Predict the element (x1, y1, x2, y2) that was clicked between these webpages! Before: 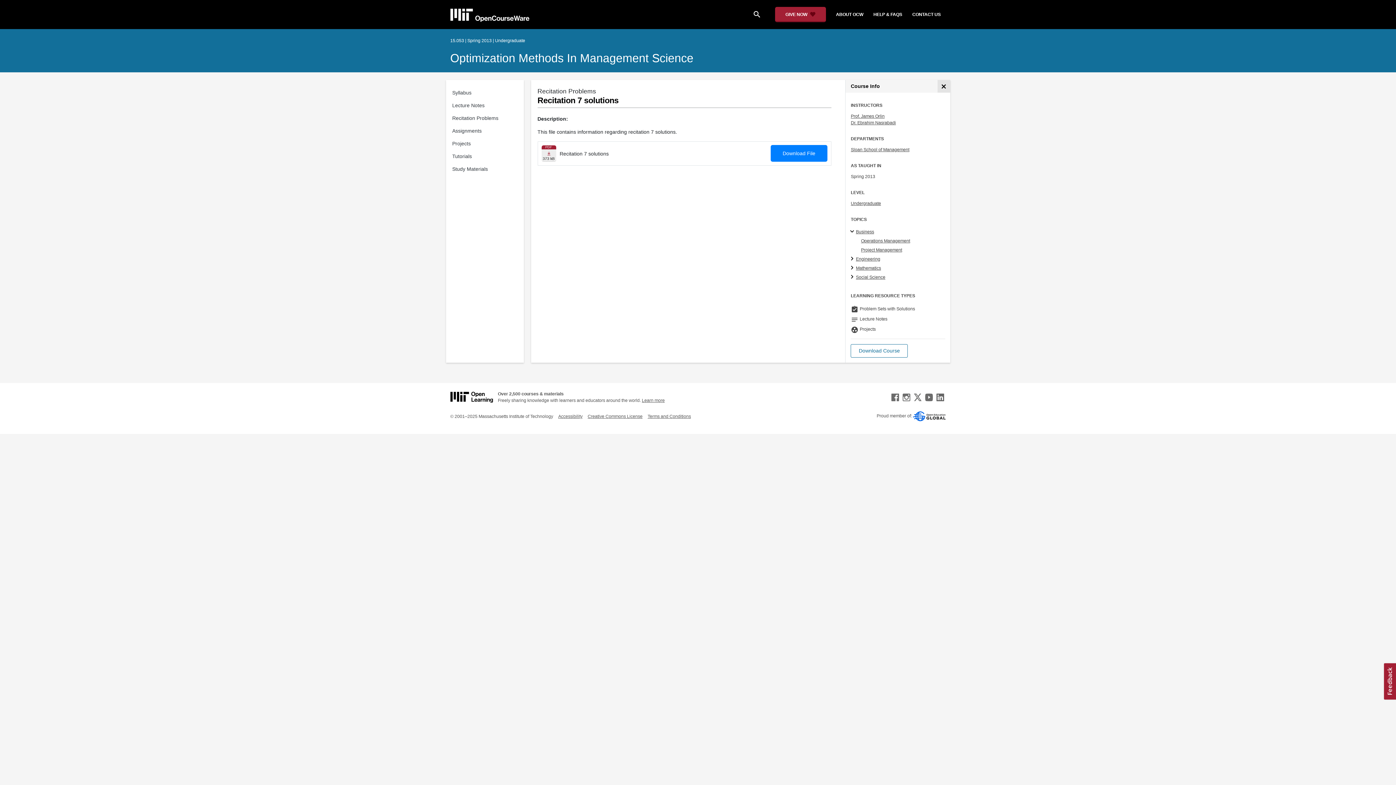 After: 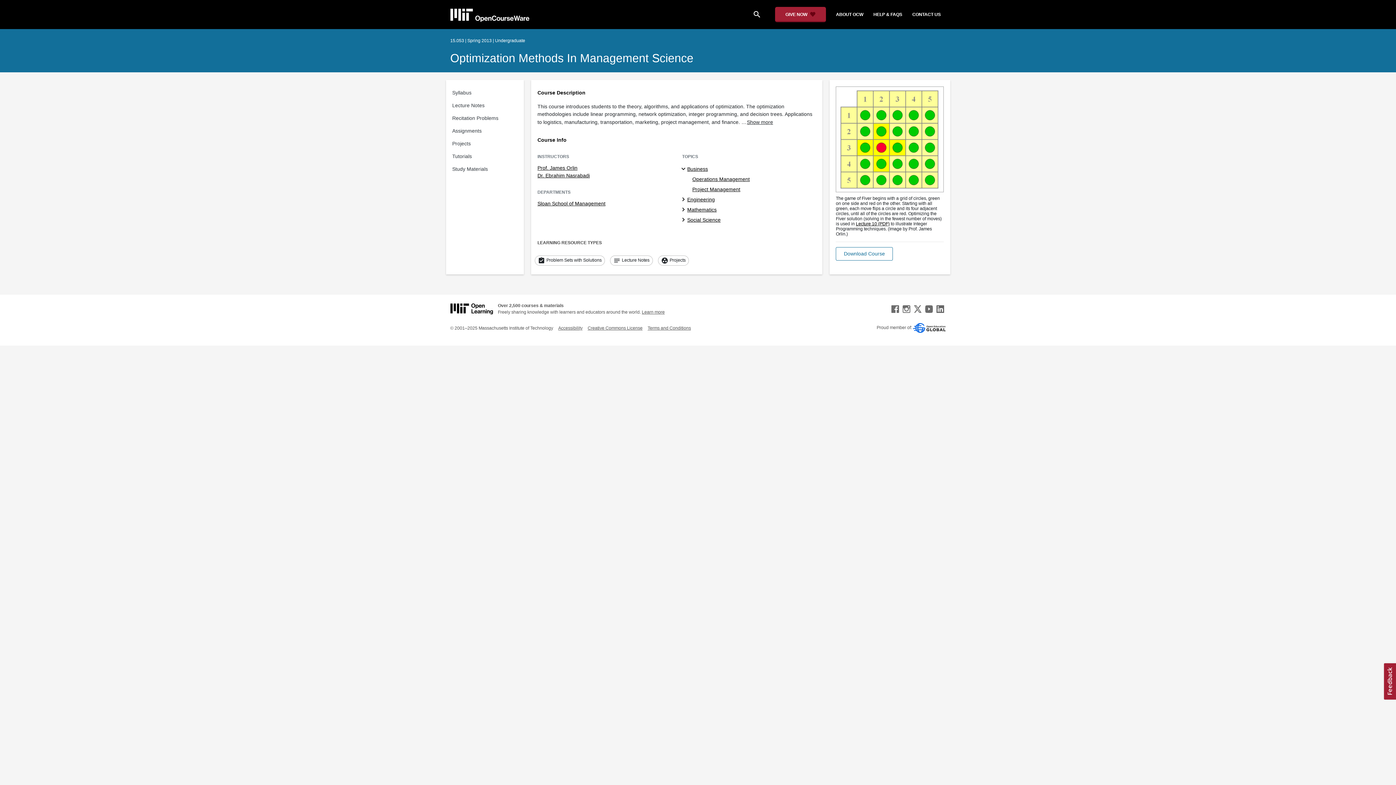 Action: label: Optimization Methods In Management Science bbox: (450, 51, 693, 64)